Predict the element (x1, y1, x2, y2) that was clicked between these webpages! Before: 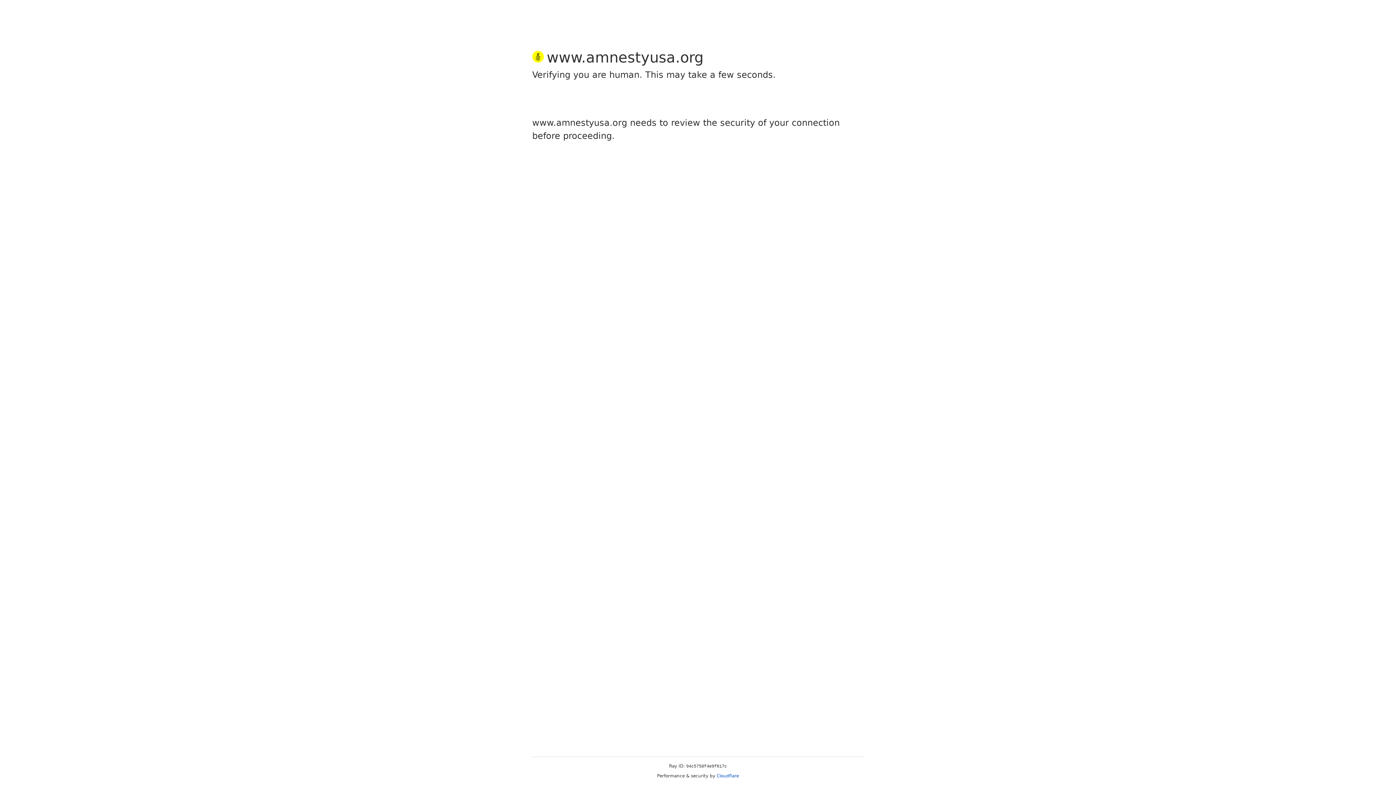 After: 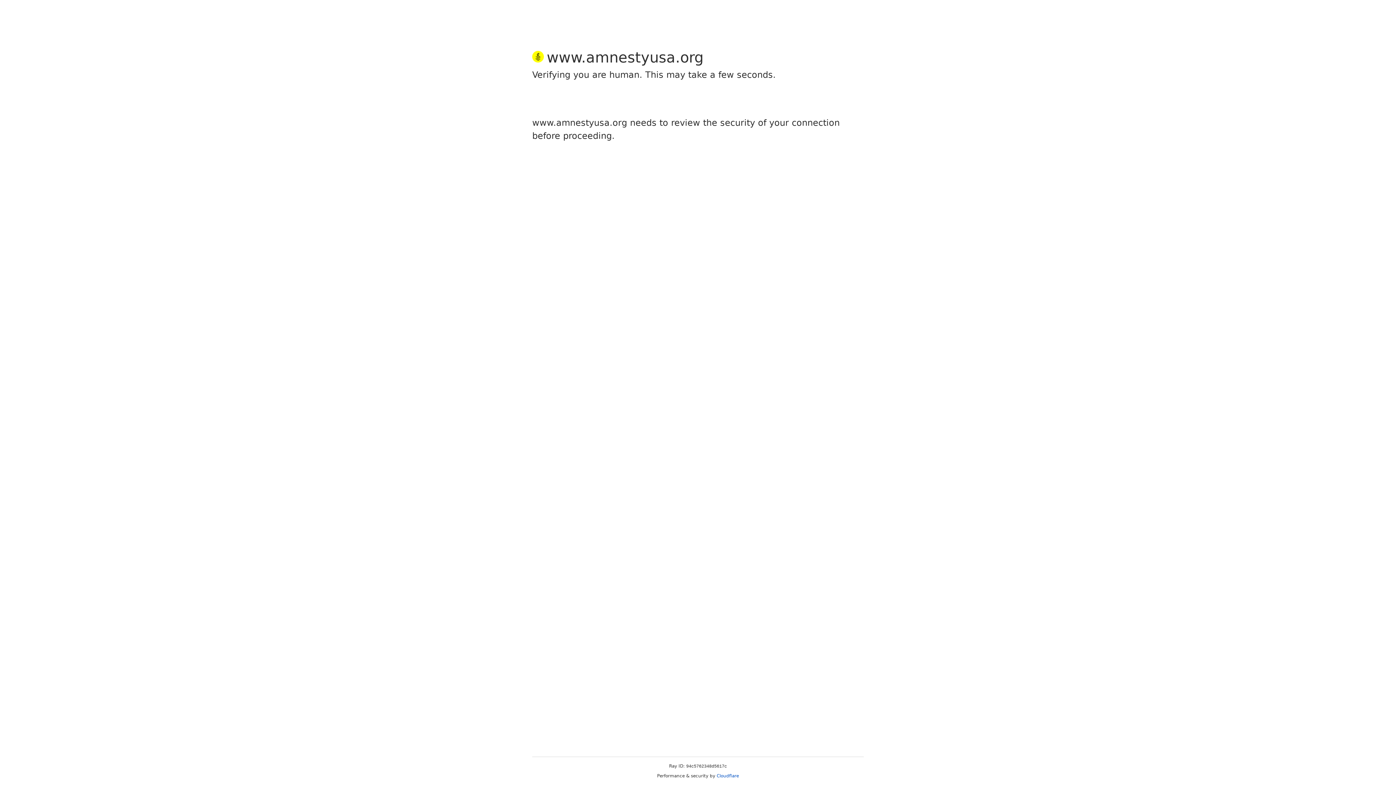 Action: label: Cloudflare bbox: (716, 773, 739, 778)